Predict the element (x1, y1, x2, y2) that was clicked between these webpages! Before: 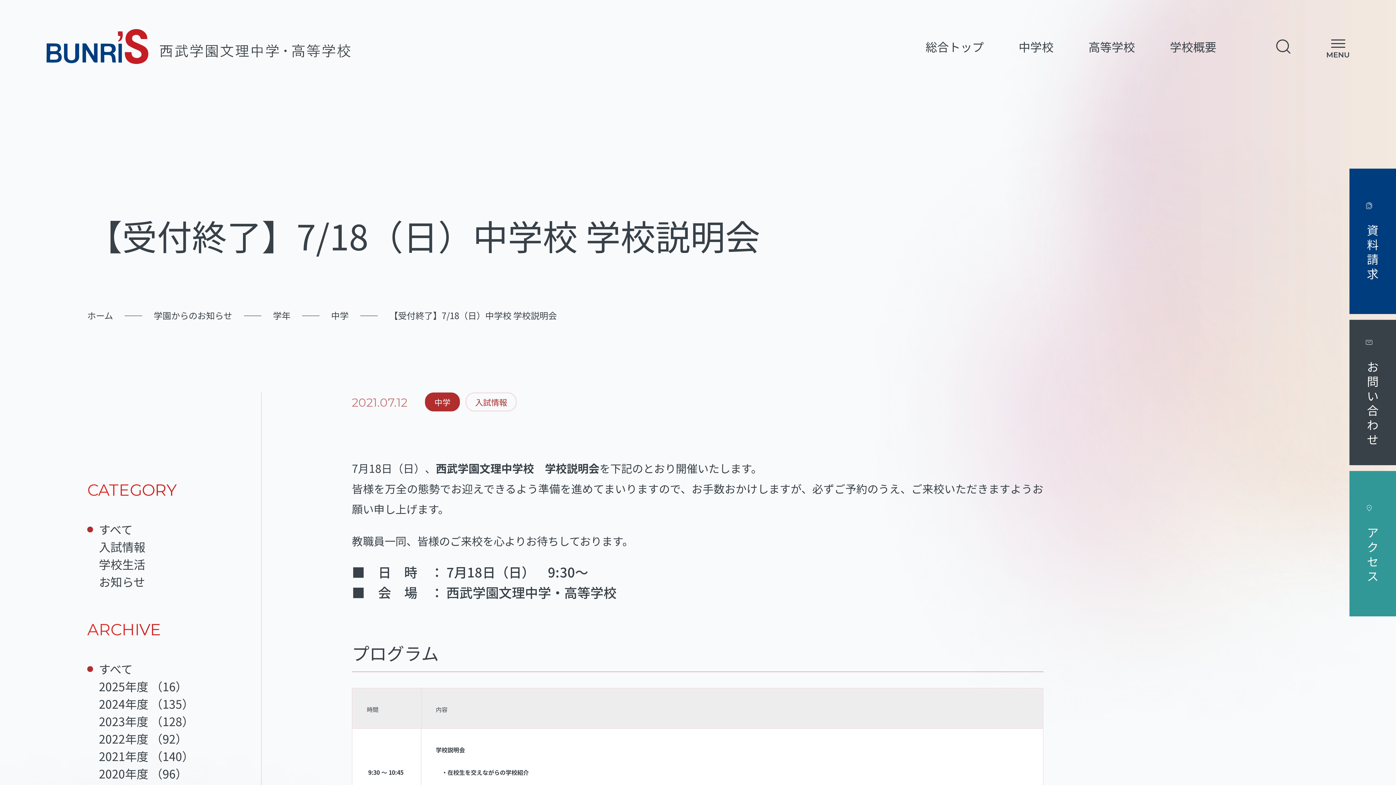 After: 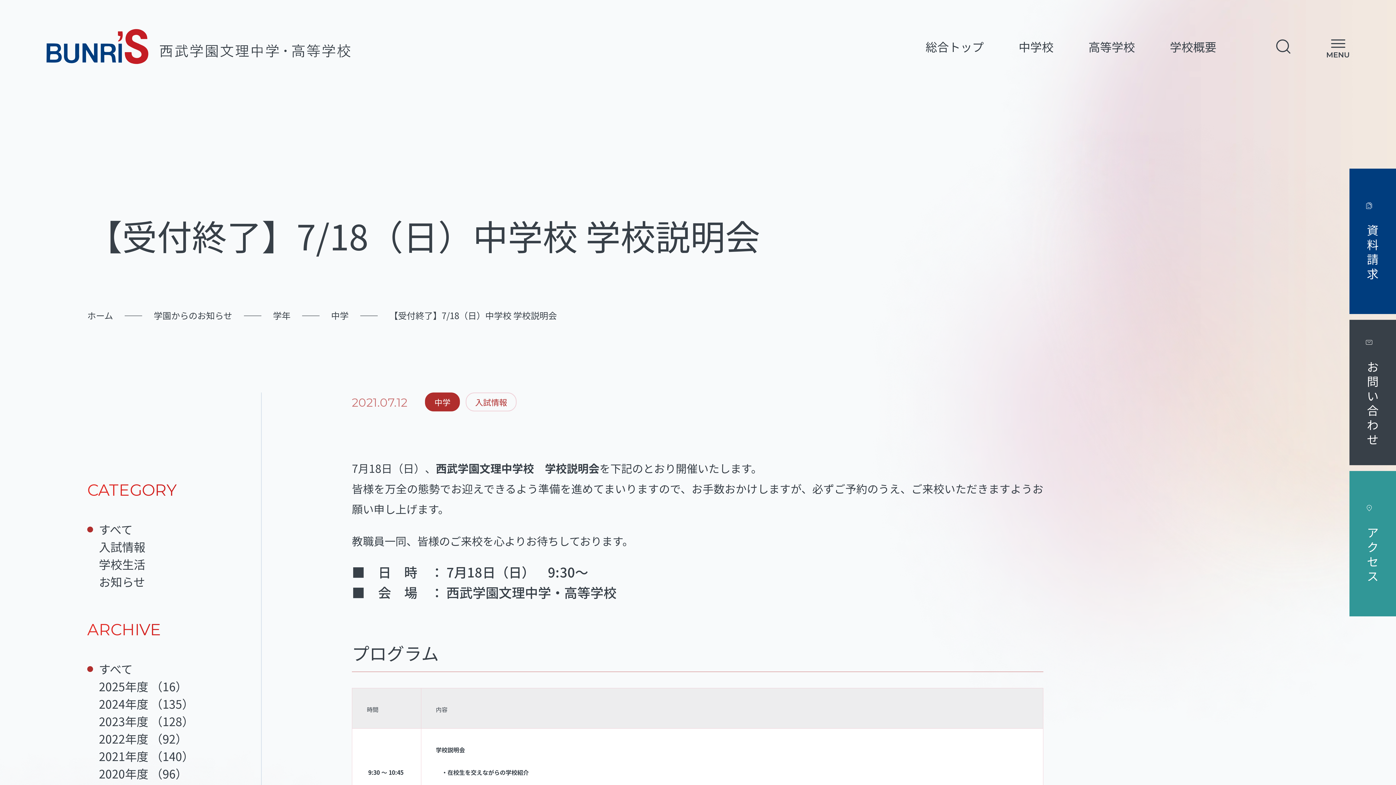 Action: label: 中学 bbox: (425, 392, 460, 411)